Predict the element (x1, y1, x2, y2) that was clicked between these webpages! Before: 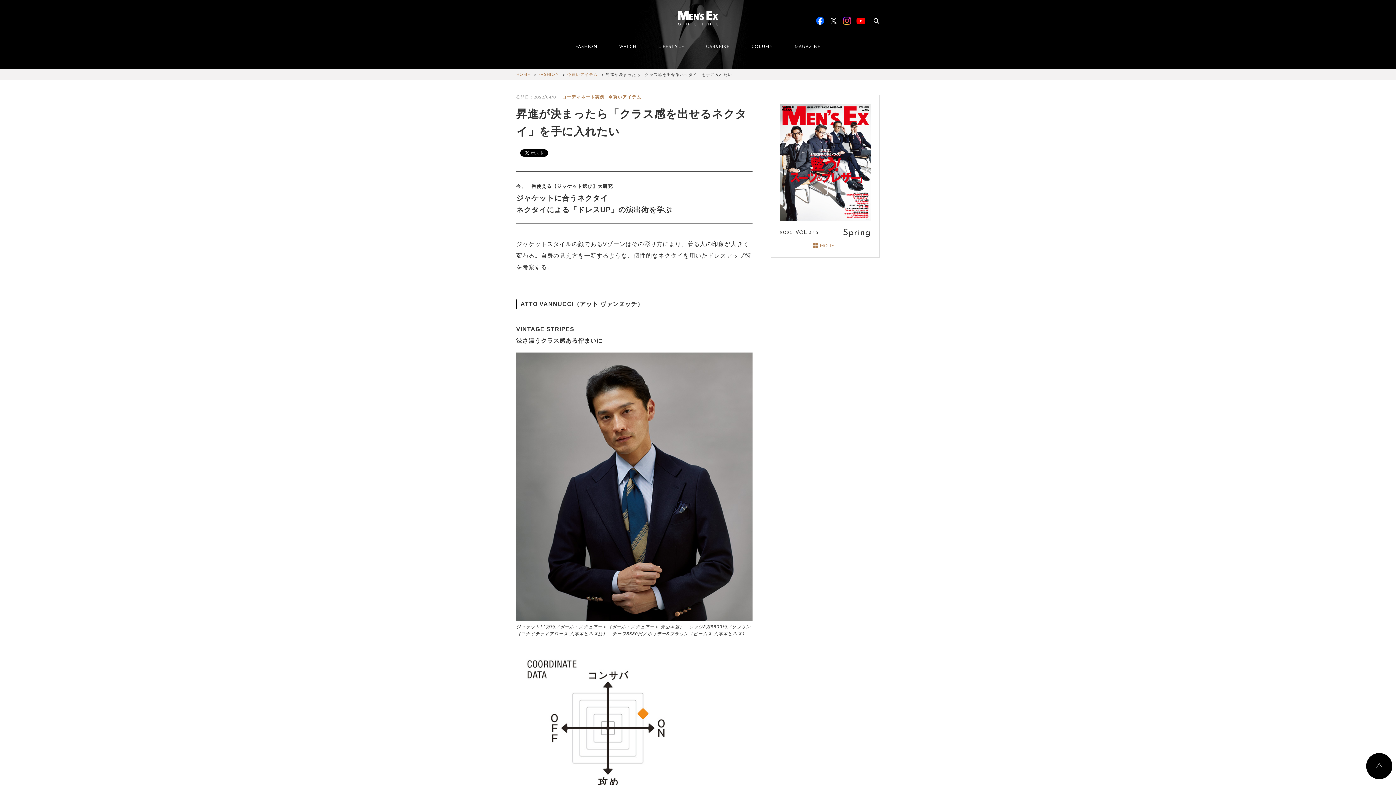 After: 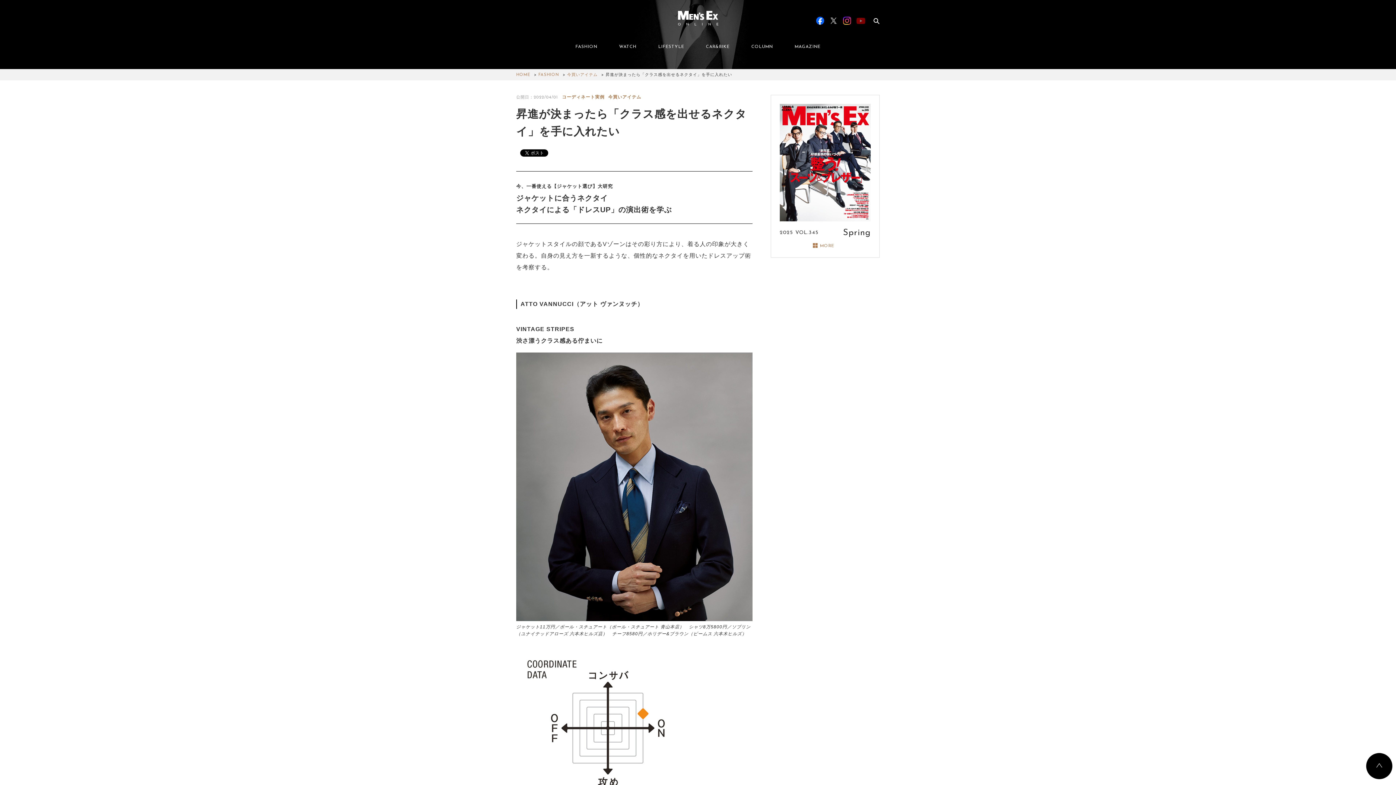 Action: bbox: (856, 17, 865, 23)